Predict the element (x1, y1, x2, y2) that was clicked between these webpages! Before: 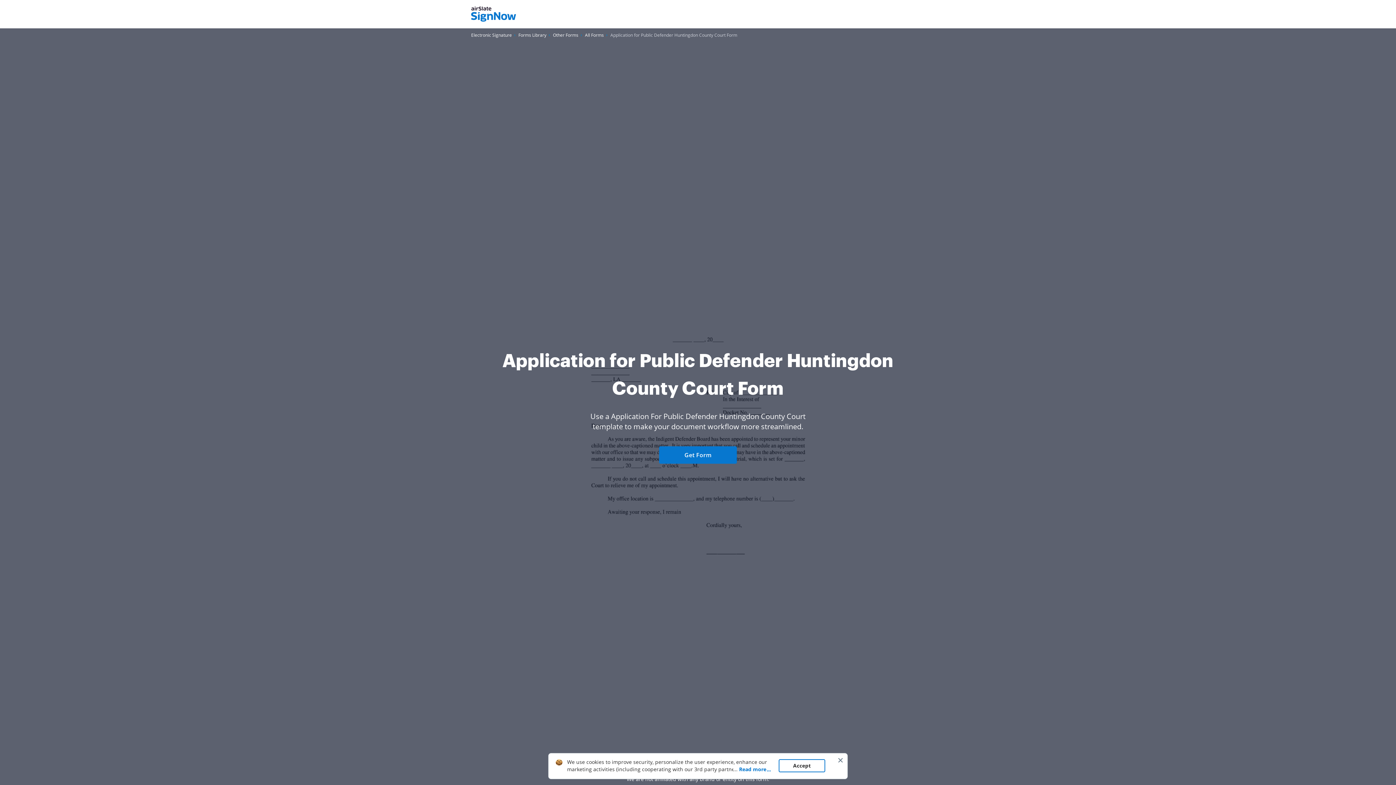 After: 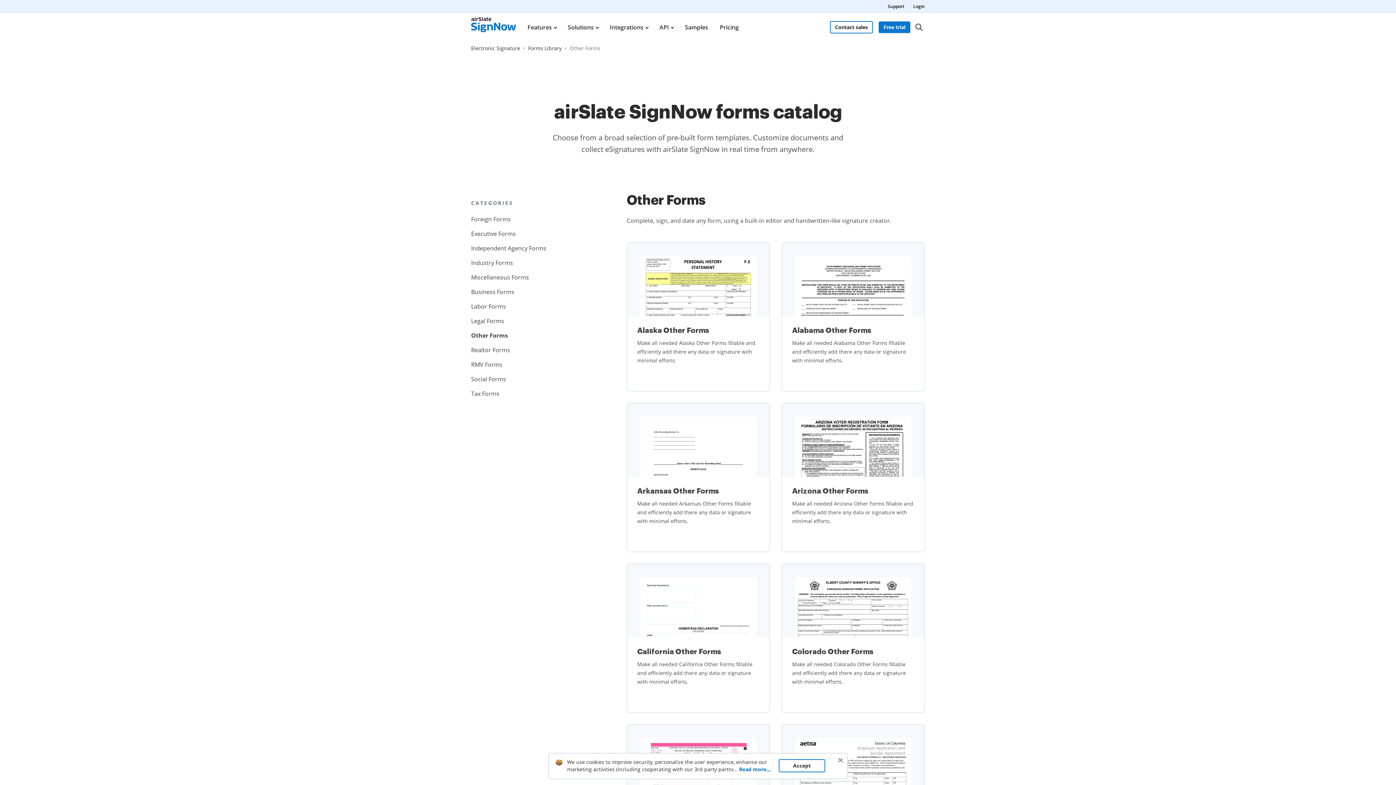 Action: label: Go to Other Forms page. bbox: (553, 31, 578, 38)